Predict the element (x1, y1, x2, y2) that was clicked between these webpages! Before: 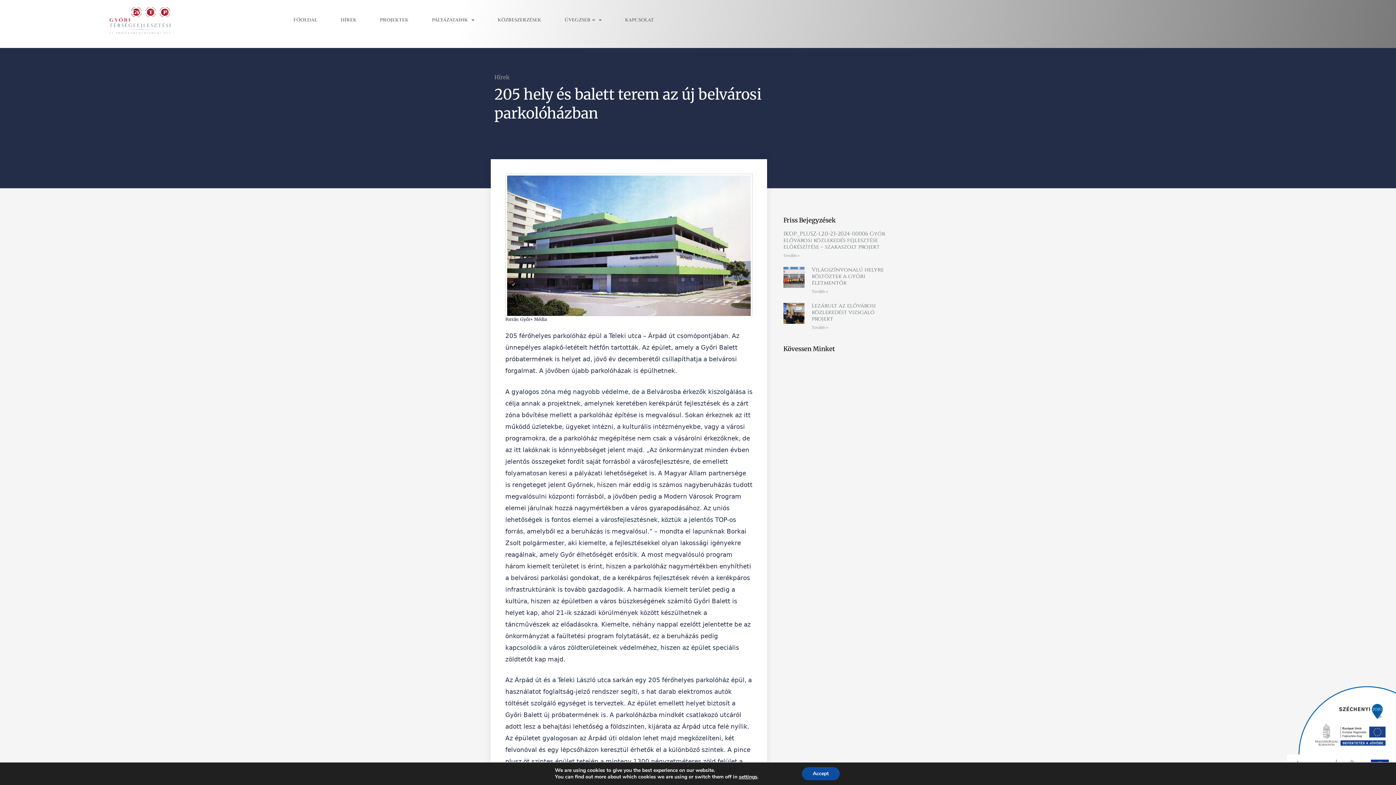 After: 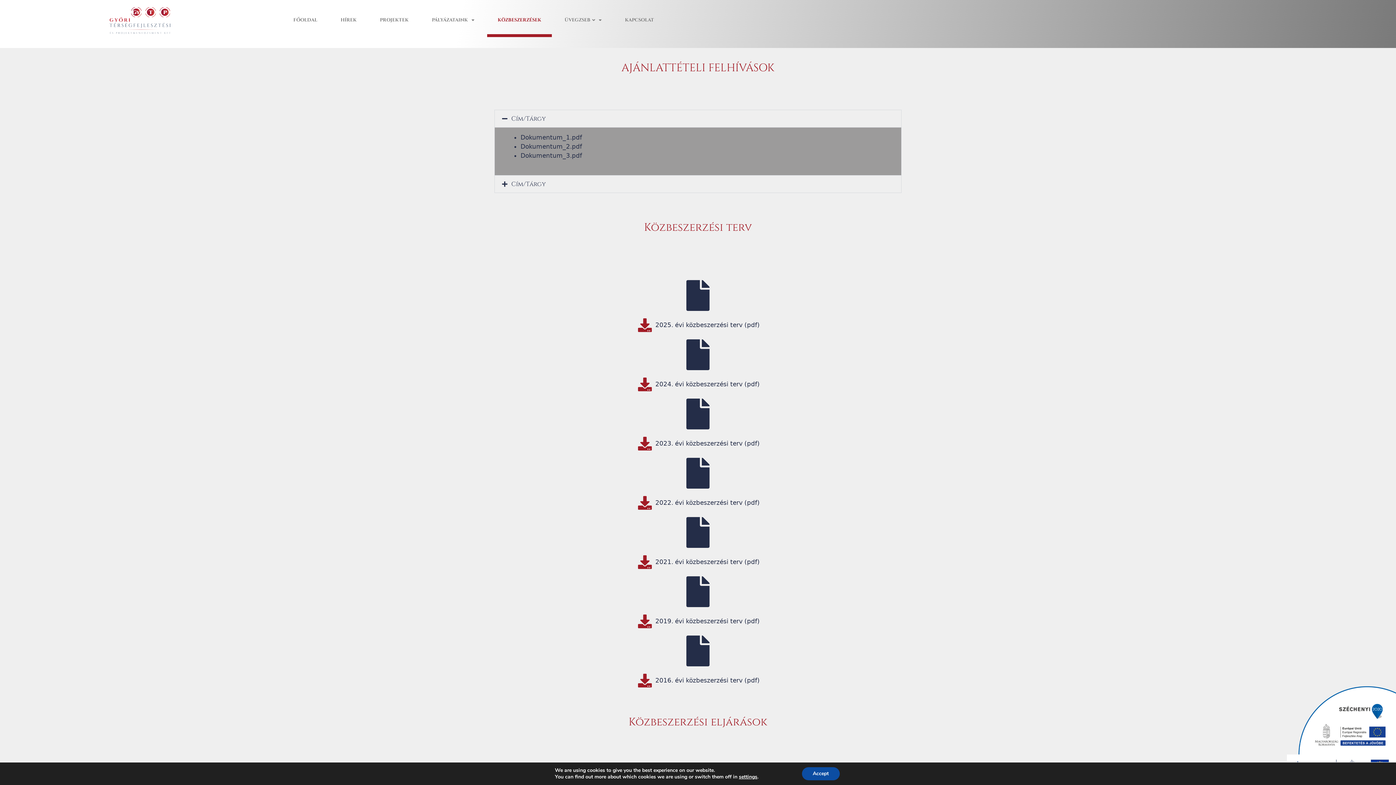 Action: label: KÖZBESZERZÉSEK bbox: (487, 3, 552, 37)